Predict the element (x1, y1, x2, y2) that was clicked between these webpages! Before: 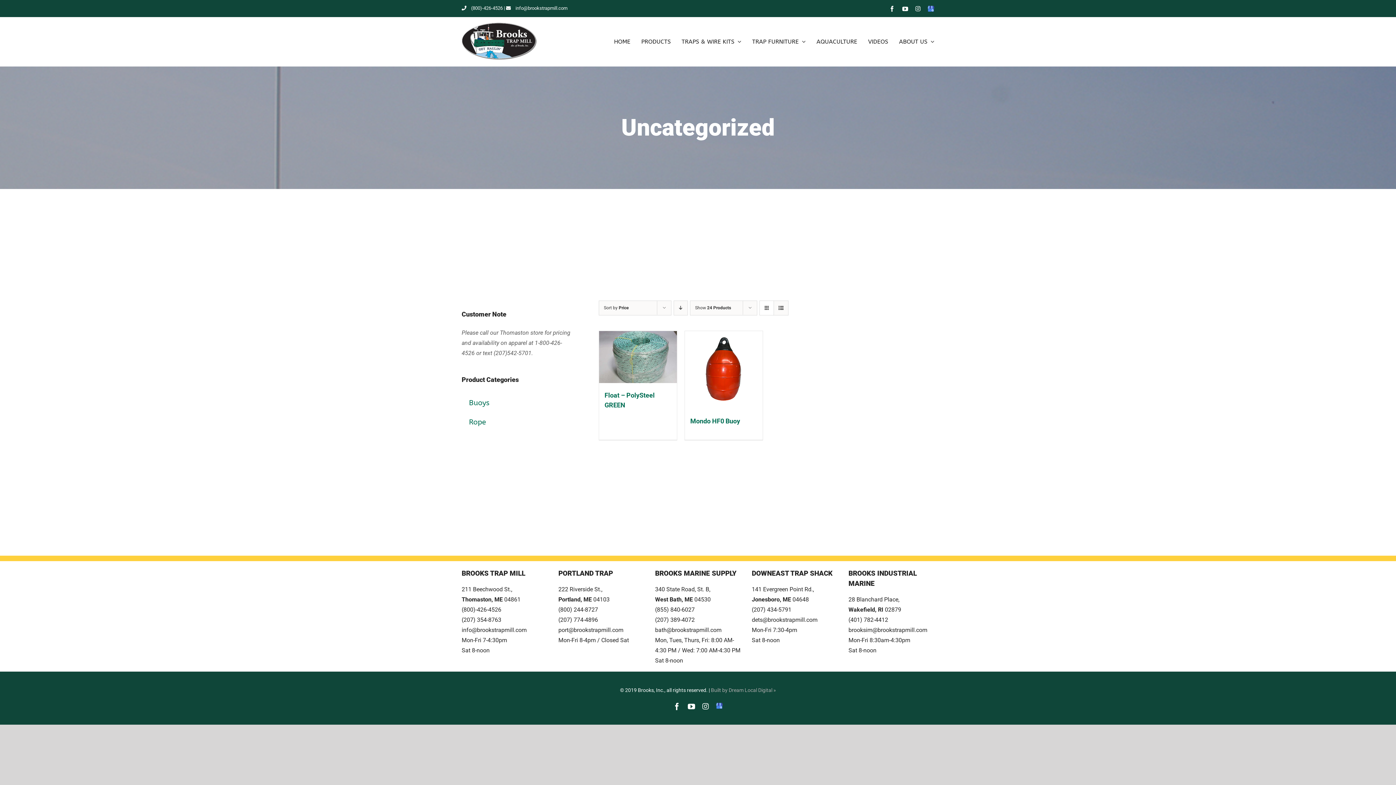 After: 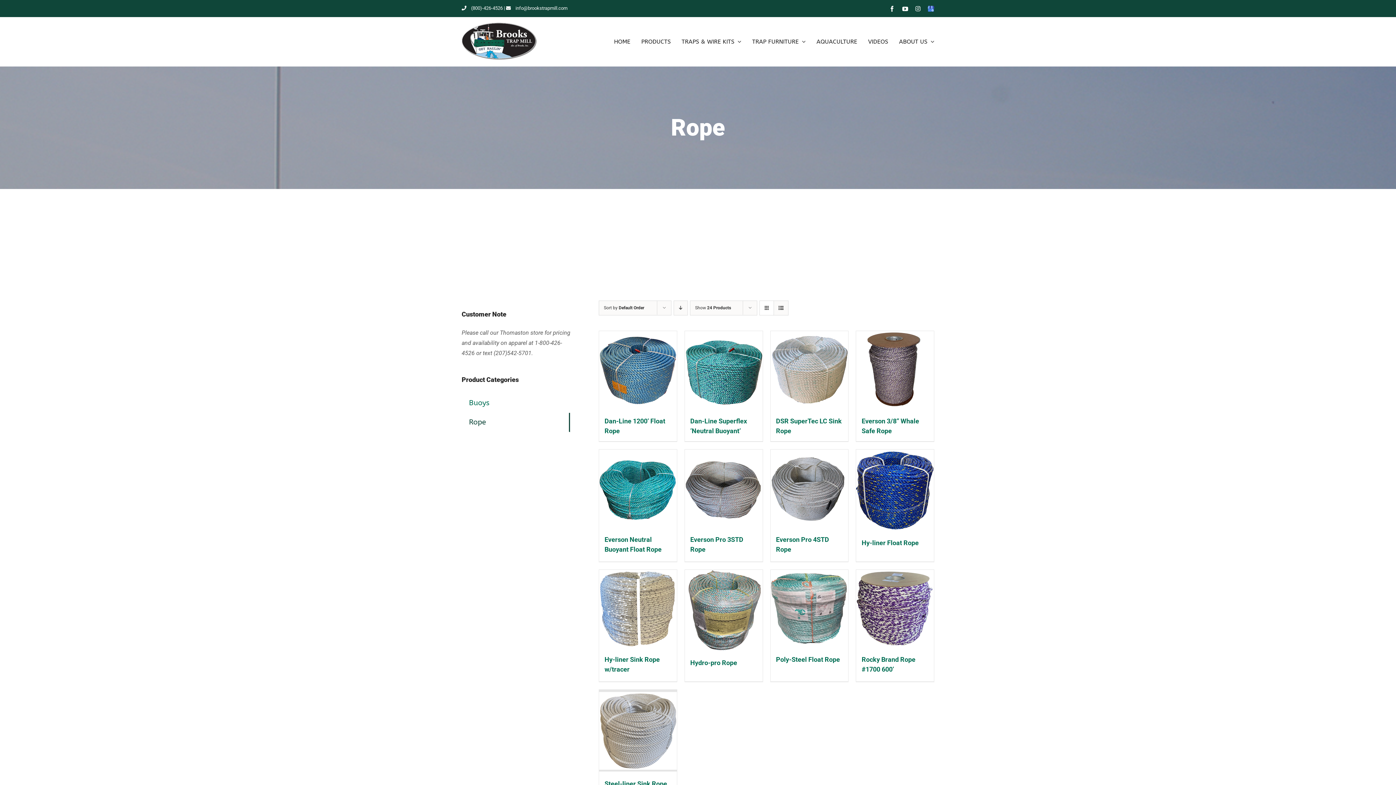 Action: bbox: (461, 413, 570, 432) label: Rope